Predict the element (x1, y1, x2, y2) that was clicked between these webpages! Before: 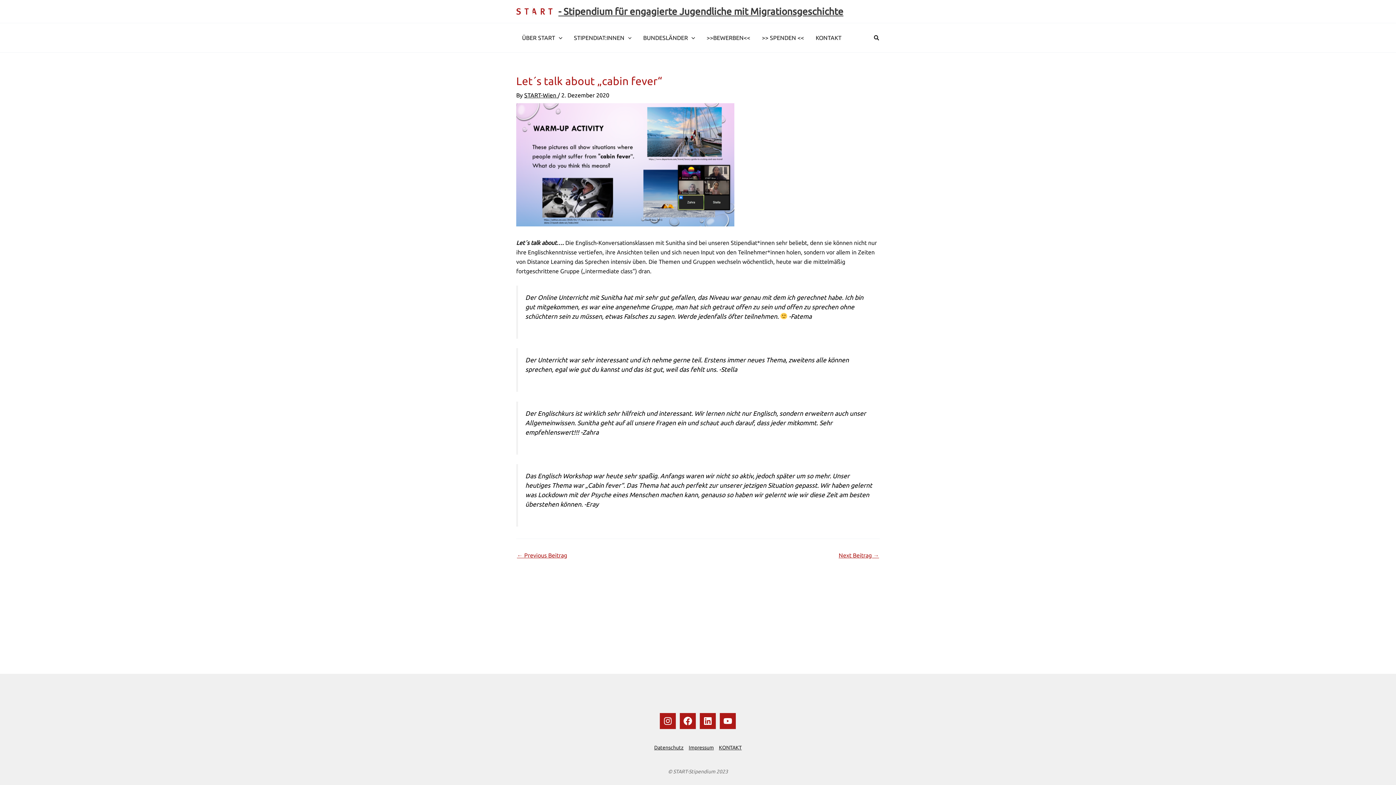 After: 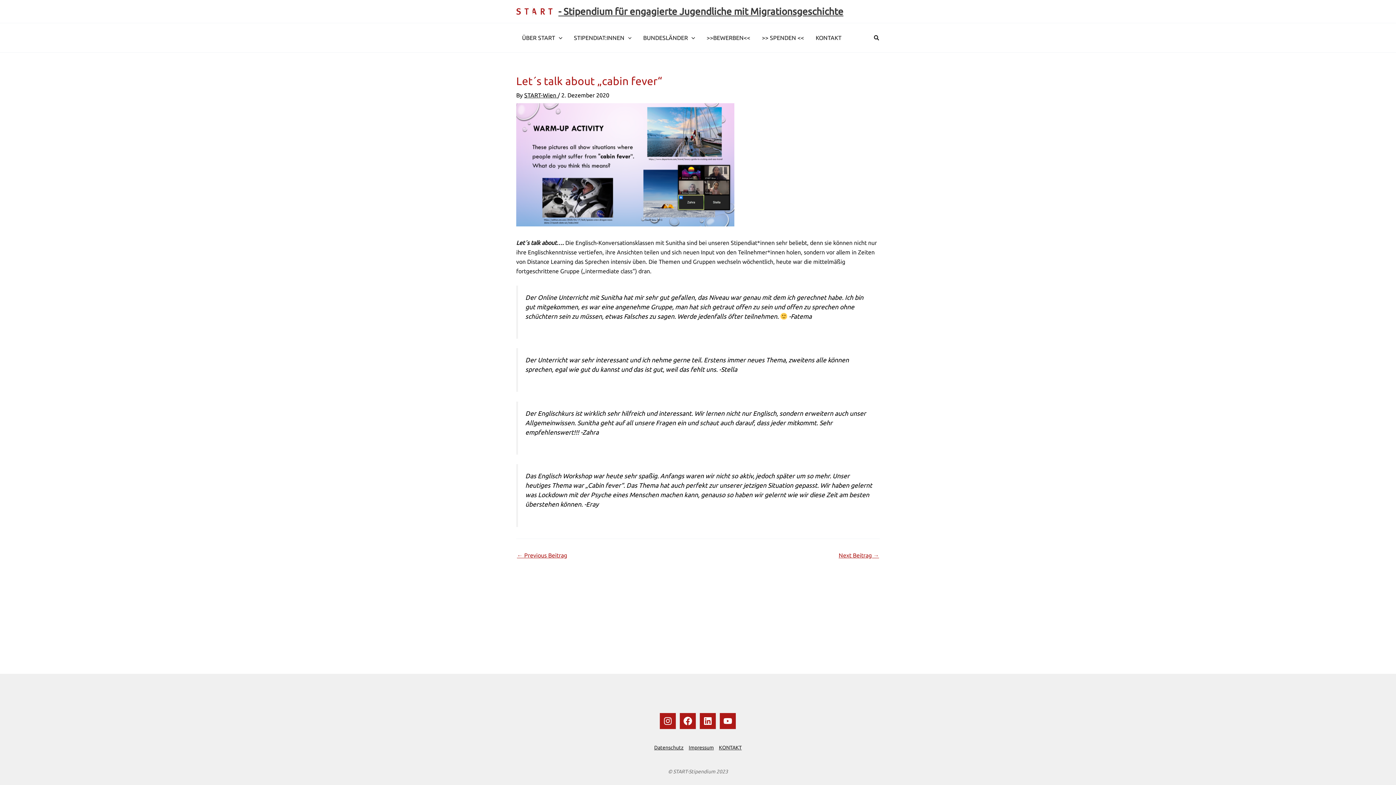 Action: label: Facebook bbox: (680, 713, 696, 729)